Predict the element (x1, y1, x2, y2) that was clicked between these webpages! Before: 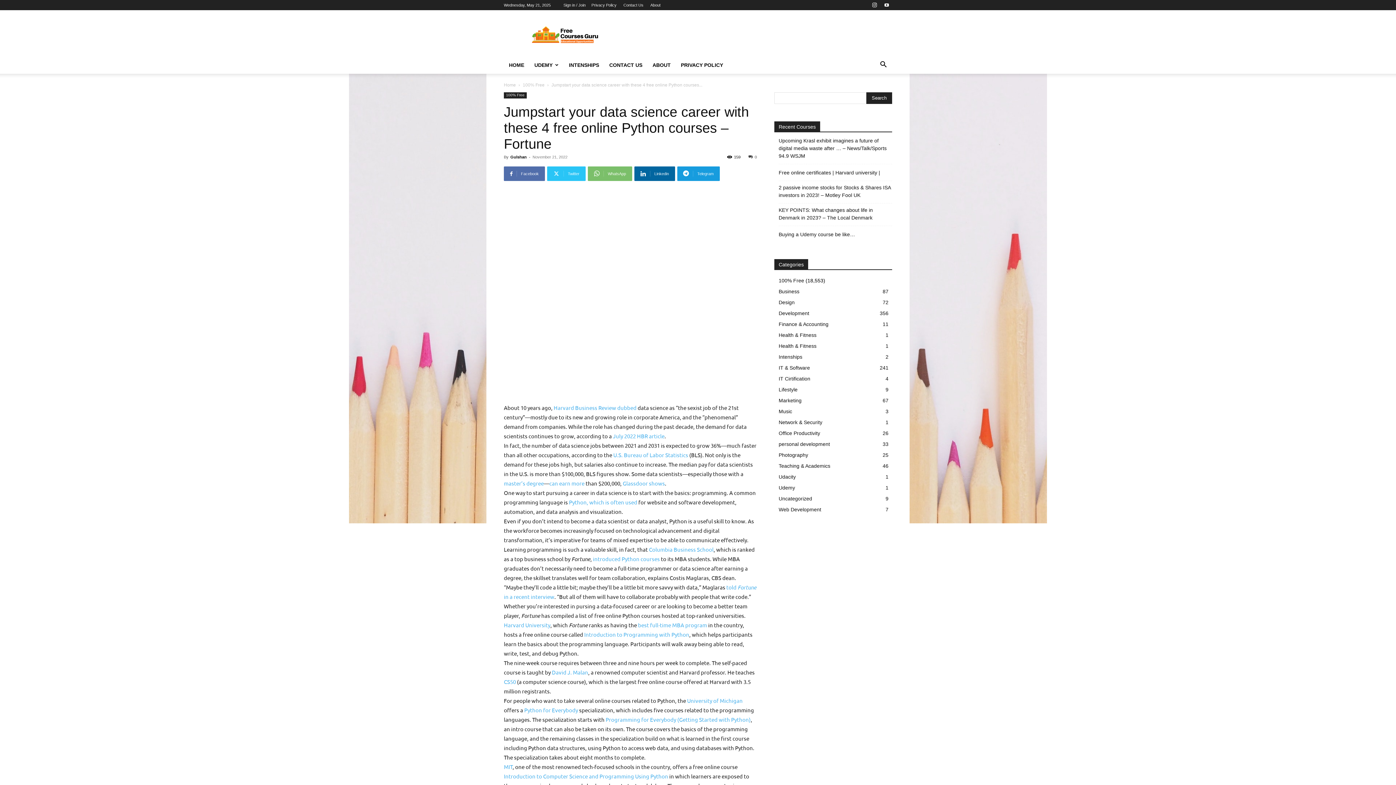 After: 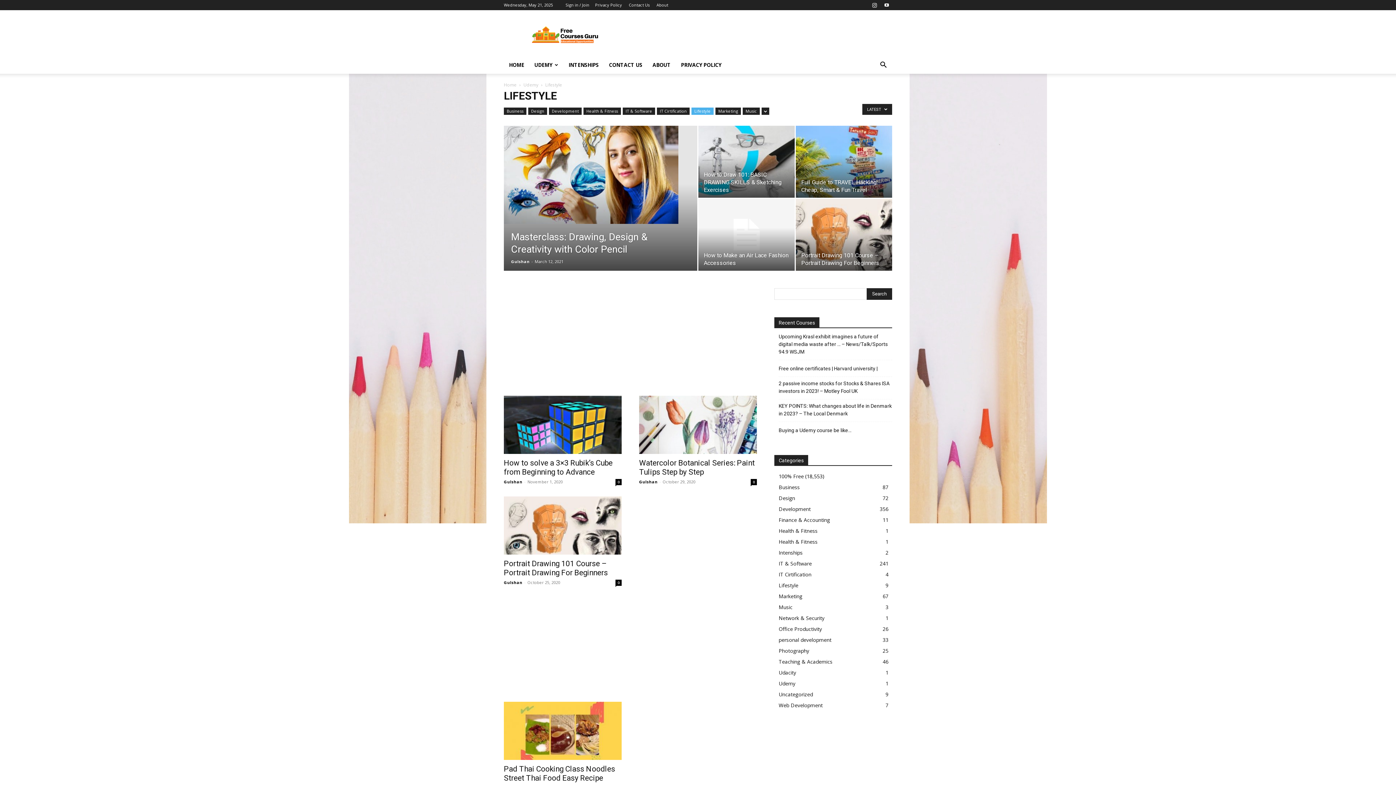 Action: bbox: (778, 386, 797, 392) label: Lifestyle
9